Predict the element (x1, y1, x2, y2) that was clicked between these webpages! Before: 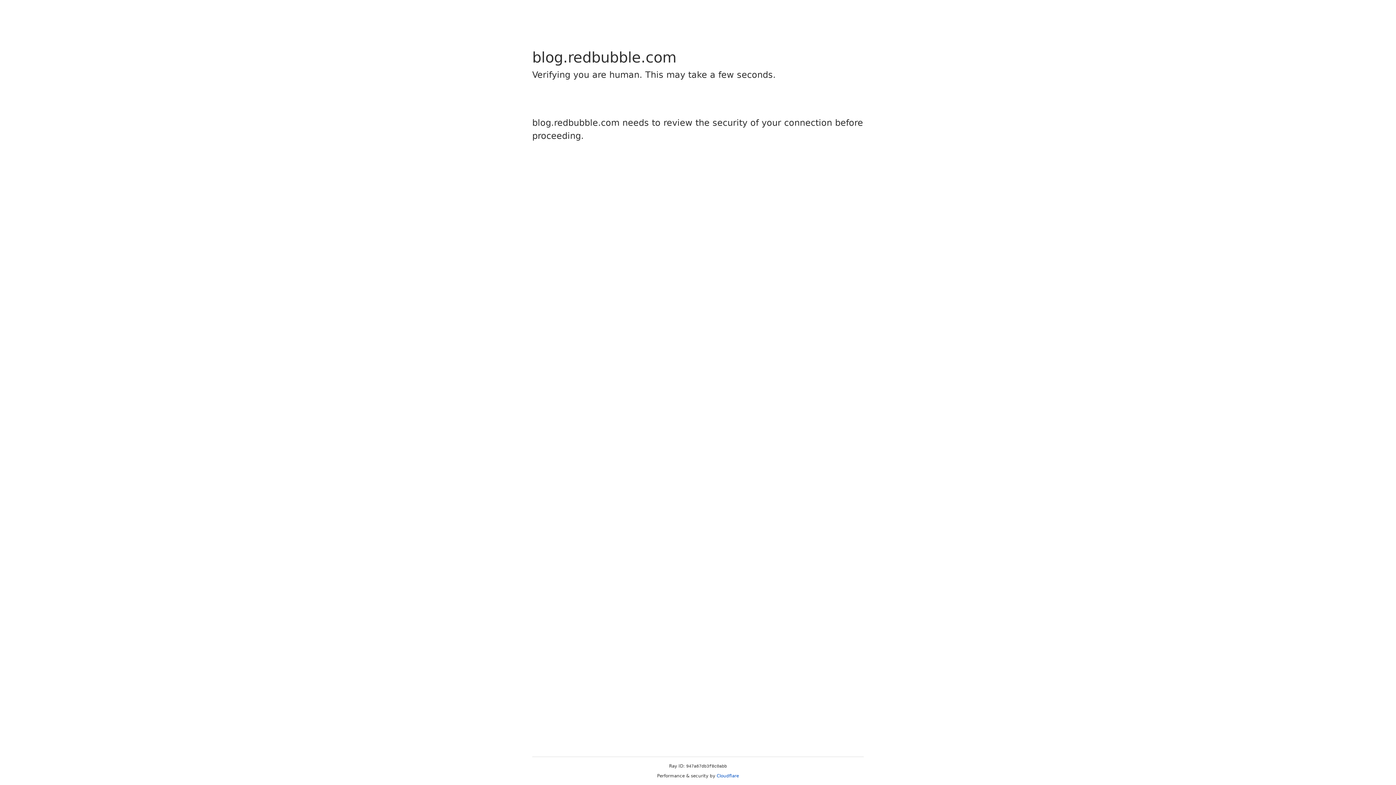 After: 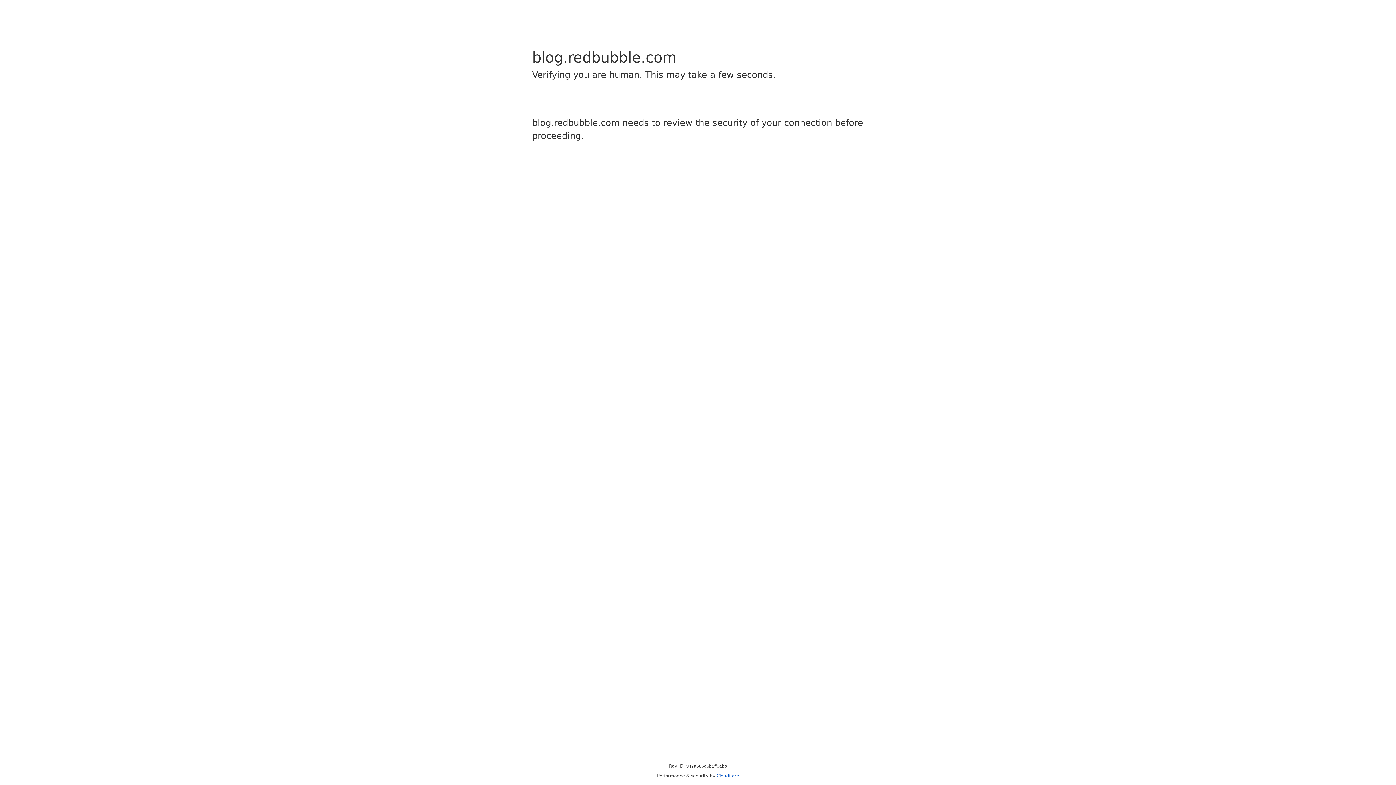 Action: bbox: (716, 773, 739, 778) label: Cloudflare